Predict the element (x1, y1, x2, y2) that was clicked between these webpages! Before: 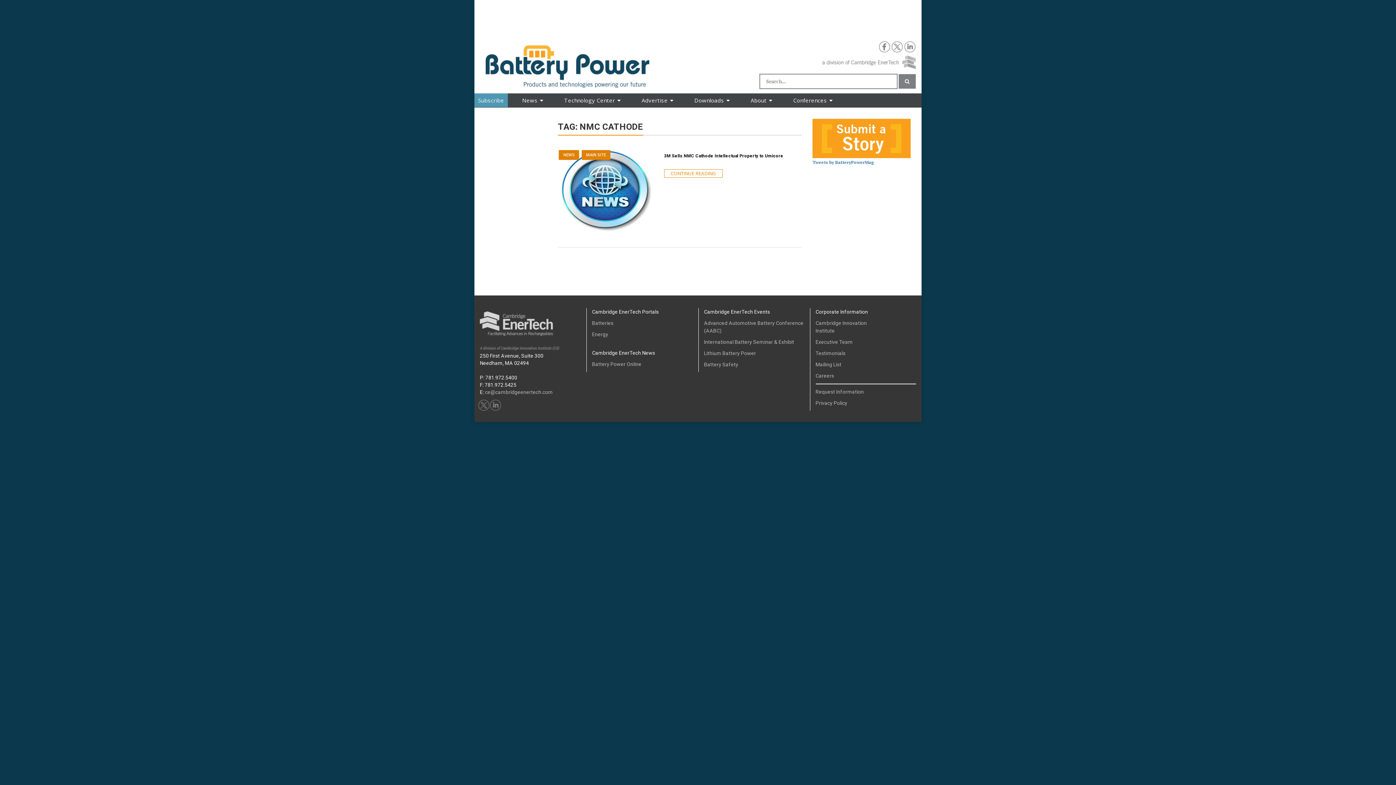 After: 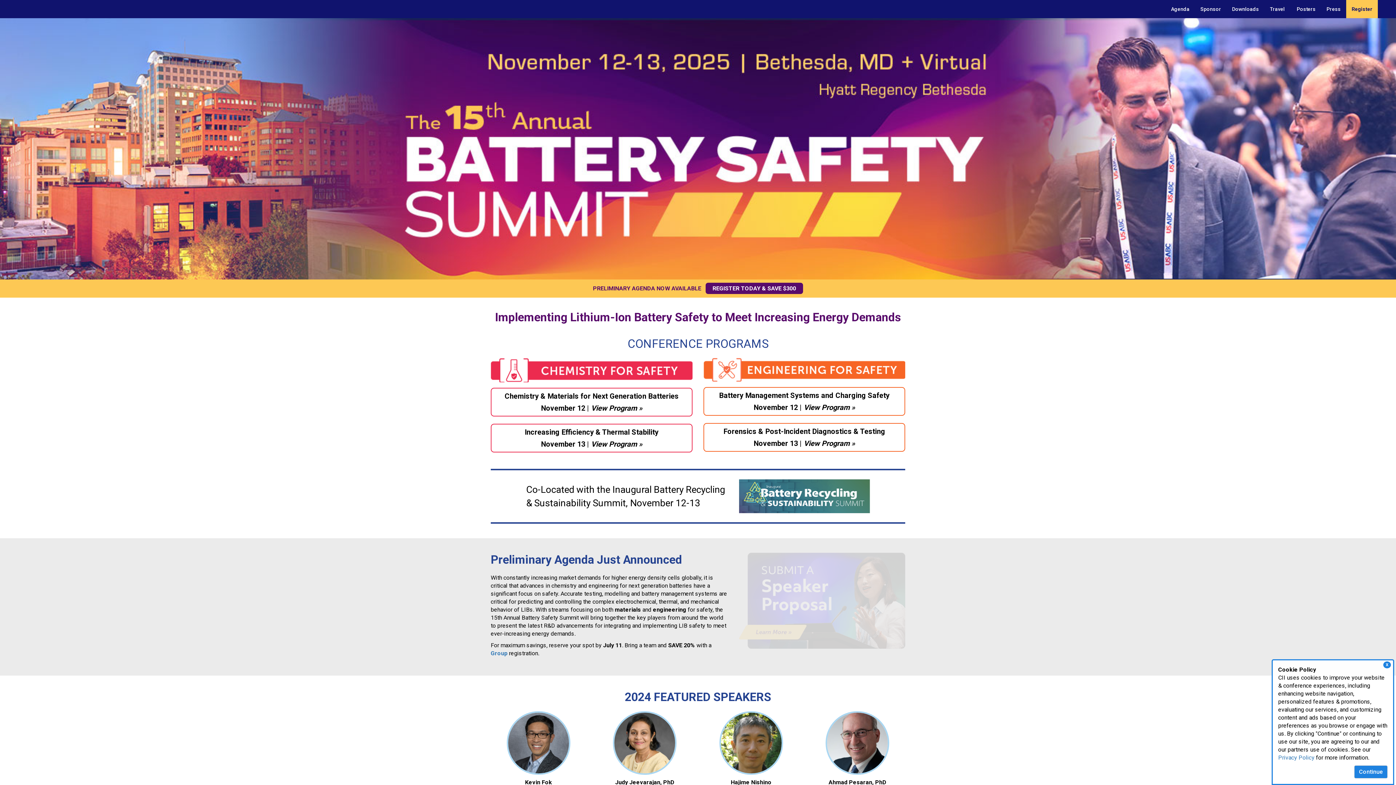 Action: label: Battery Safety bbox: (704, 361, 738, 367)